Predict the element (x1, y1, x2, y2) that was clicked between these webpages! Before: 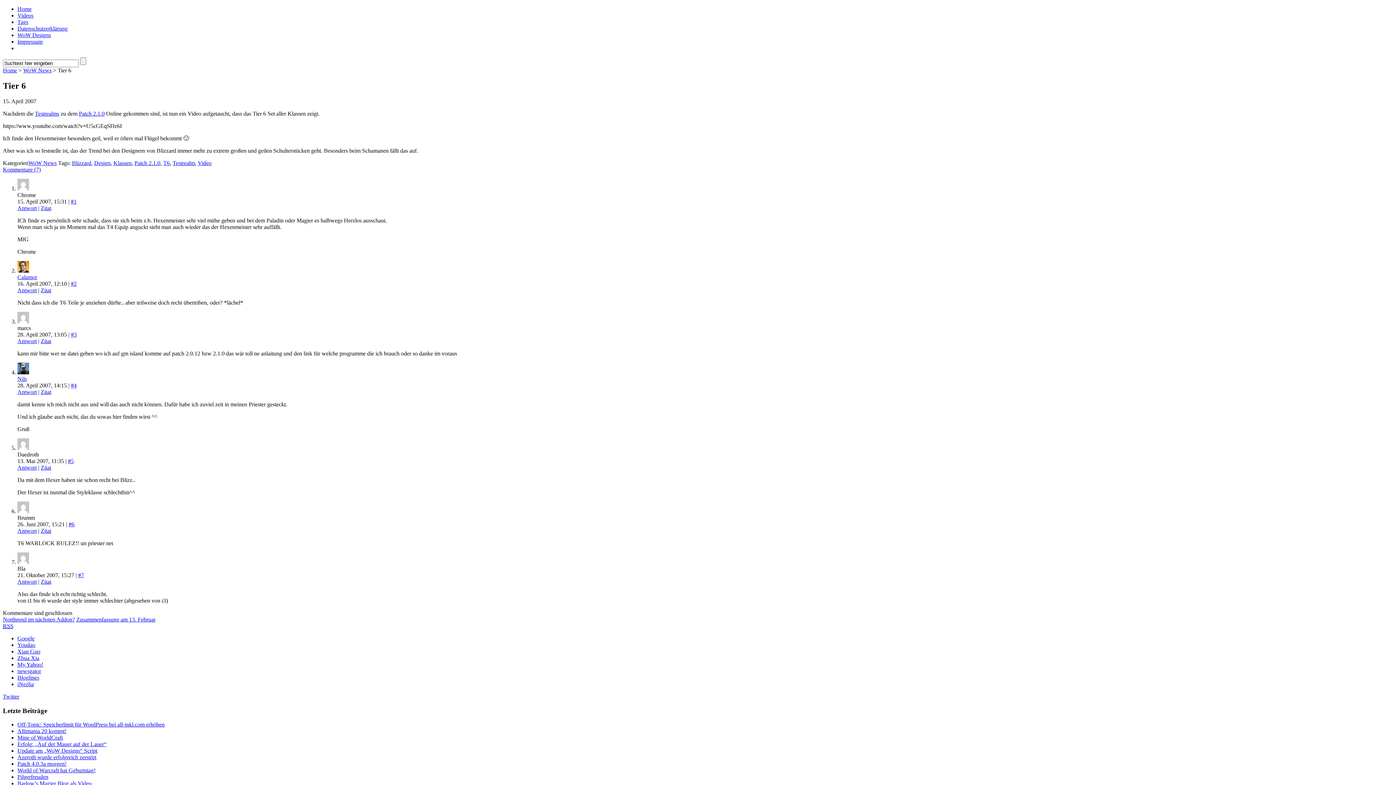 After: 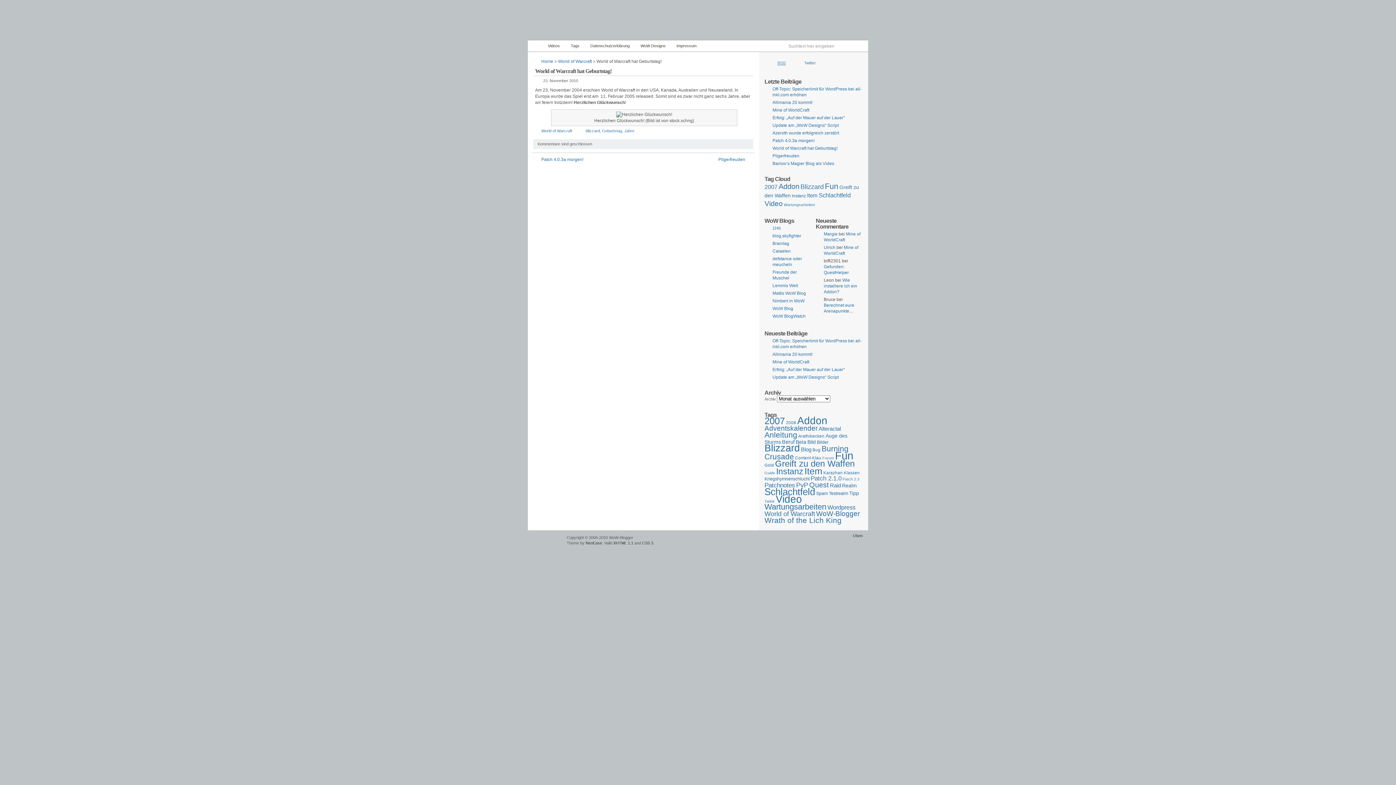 Action: bbox: (17, 767, 95, 773) label: World of Warcraft hat Geburtstag!